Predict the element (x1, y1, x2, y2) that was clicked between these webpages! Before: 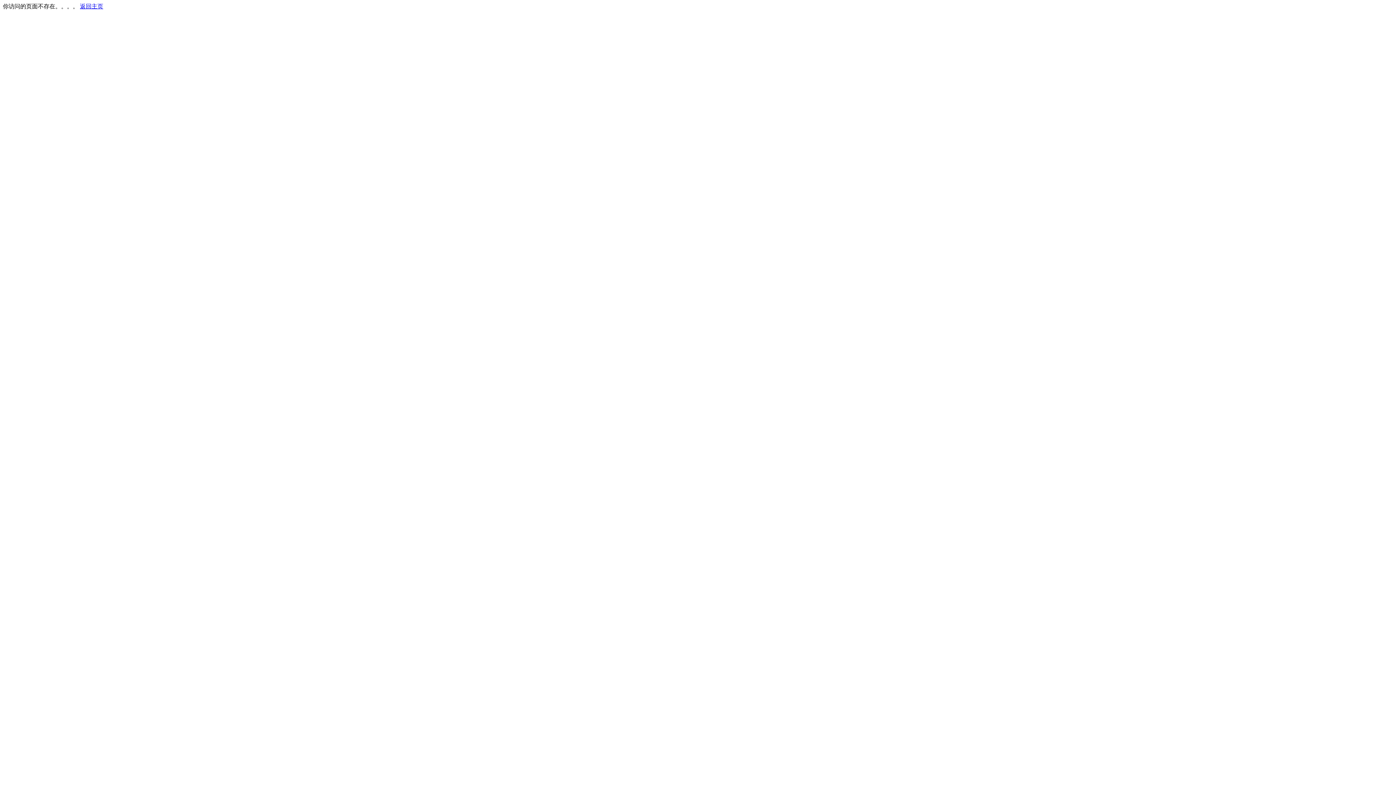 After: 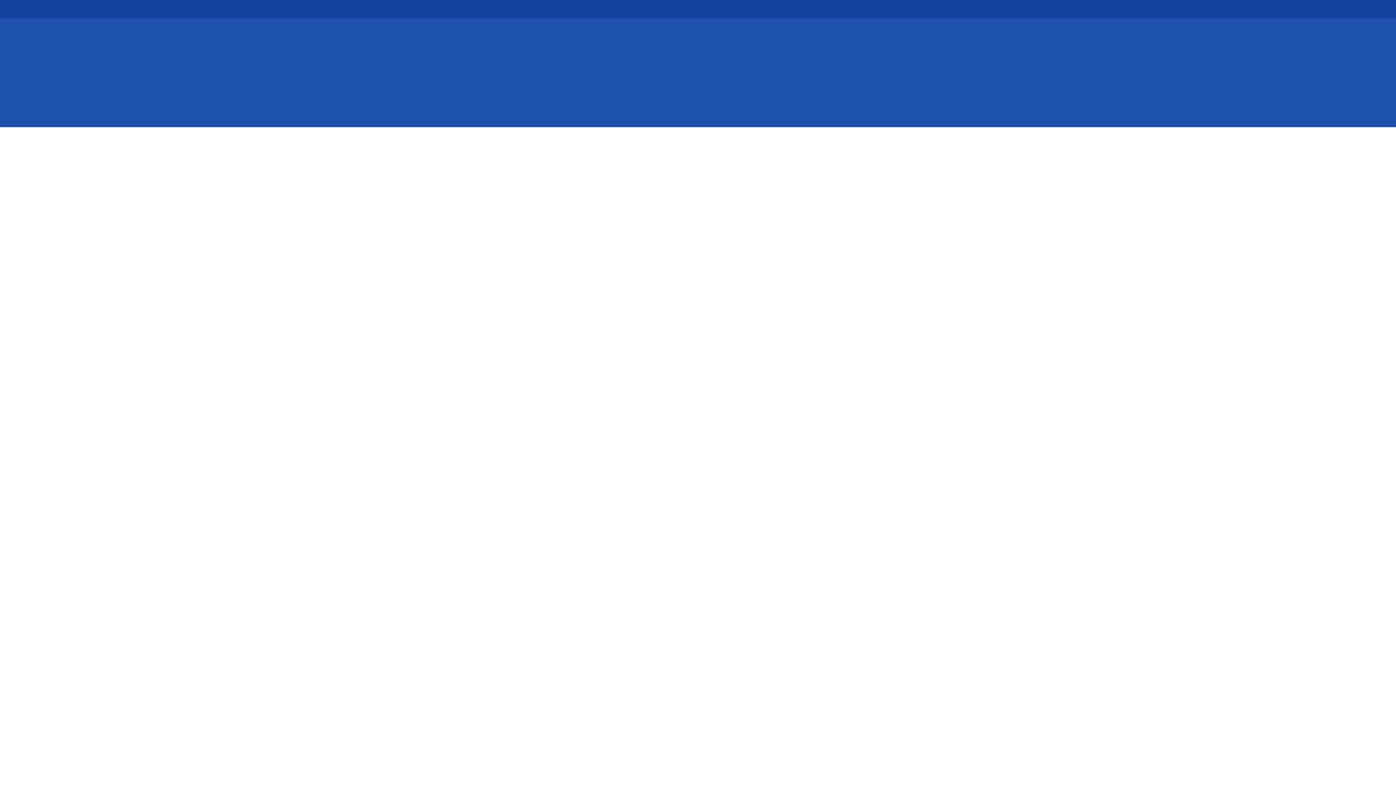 Action: bbox: (80, 3, 103, 9) label: 返回主页